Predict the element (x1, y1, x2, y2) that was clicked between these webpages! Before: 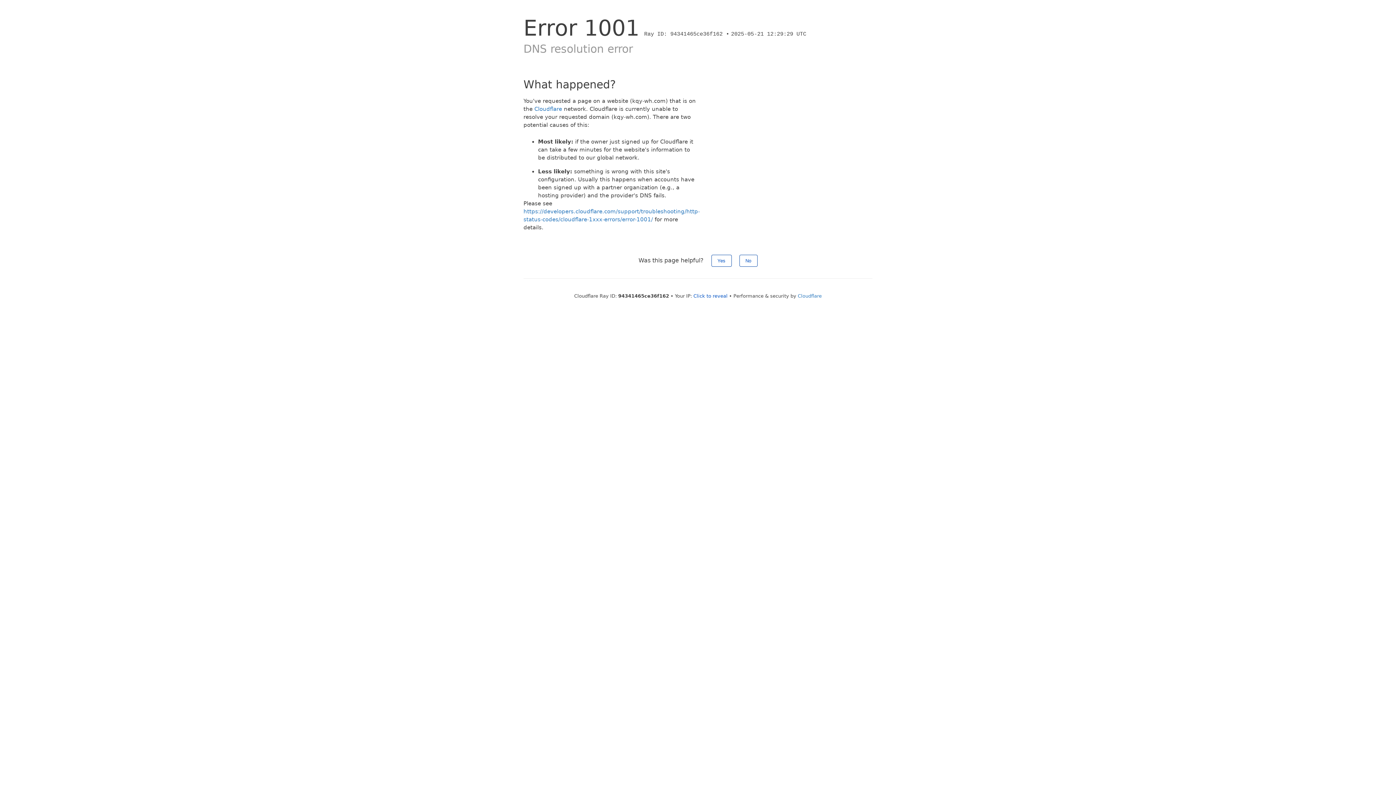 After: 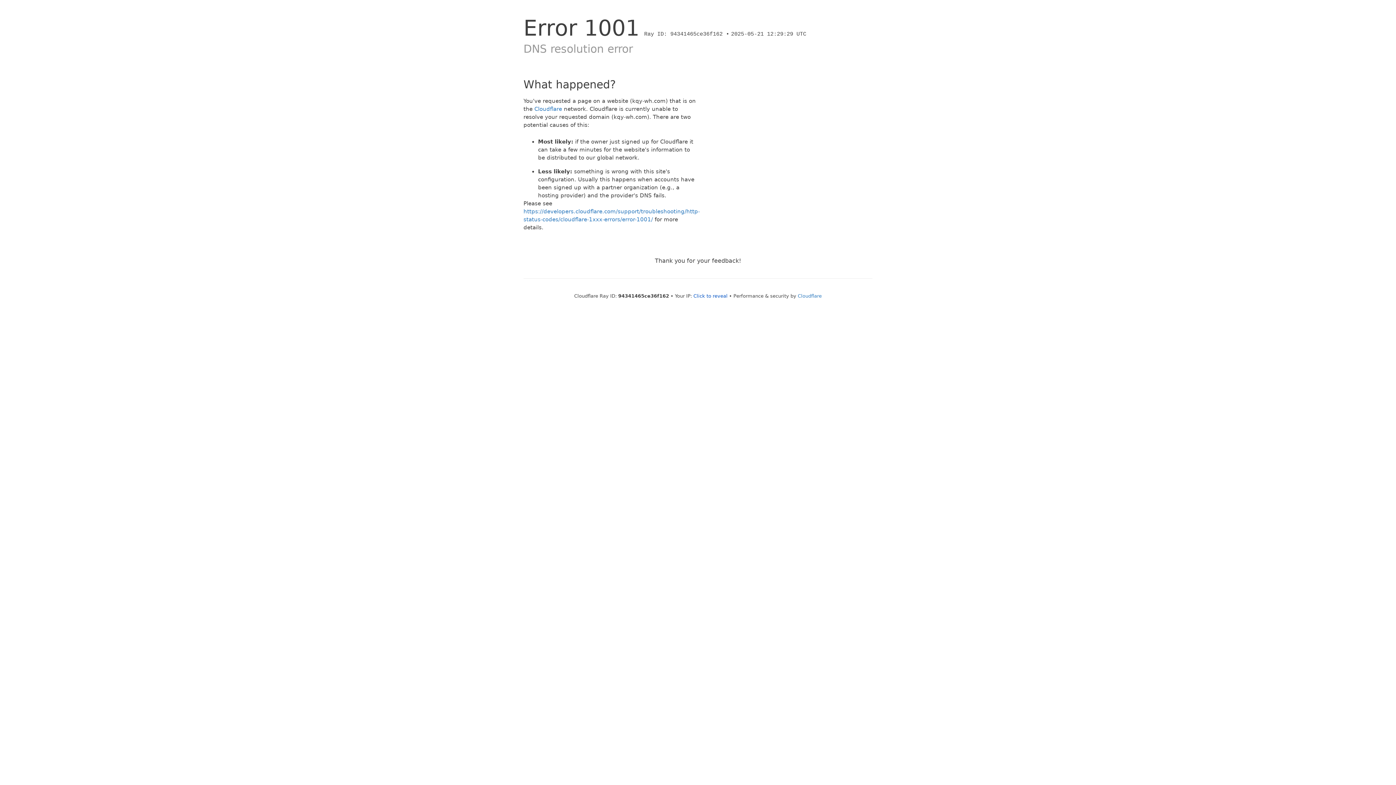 Action: bbox: (739, 254, 757, 266) label: No